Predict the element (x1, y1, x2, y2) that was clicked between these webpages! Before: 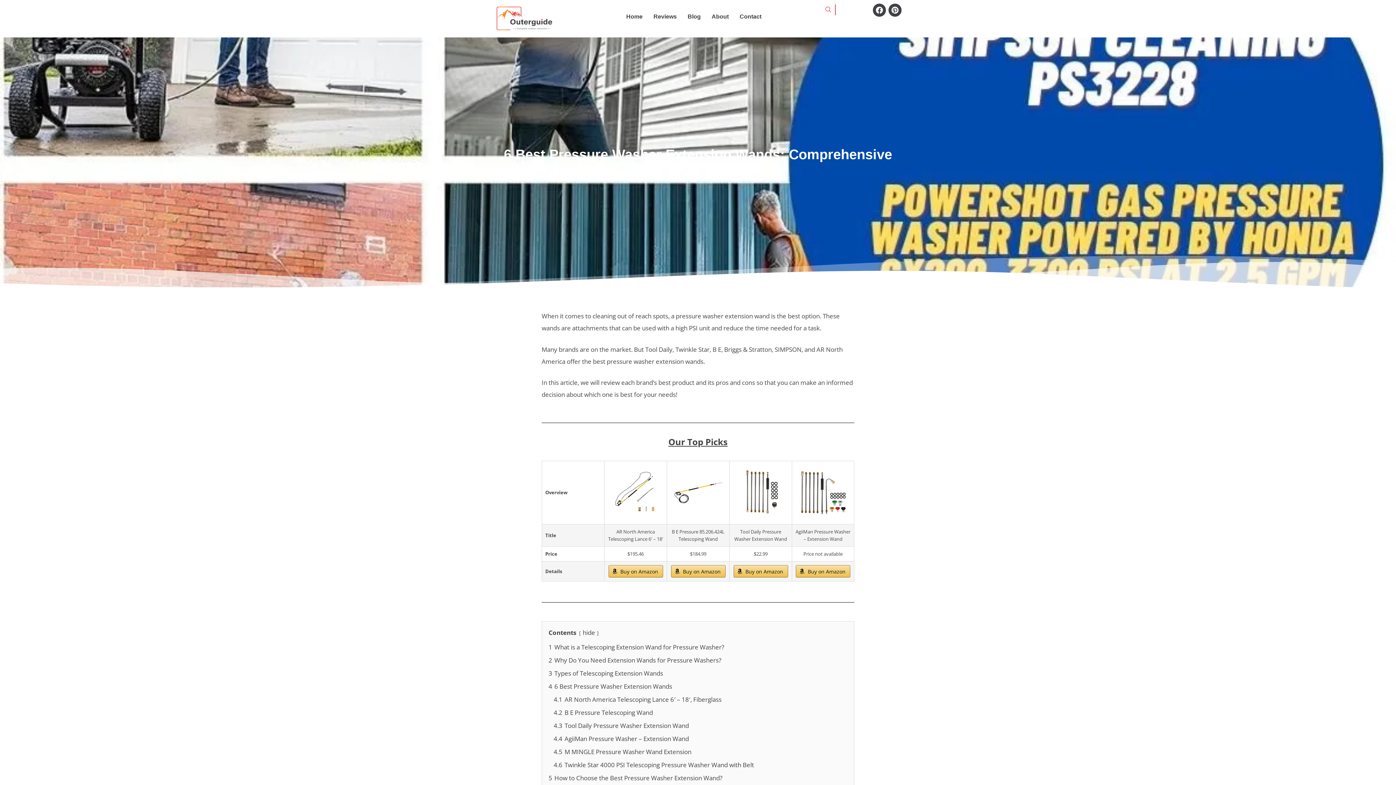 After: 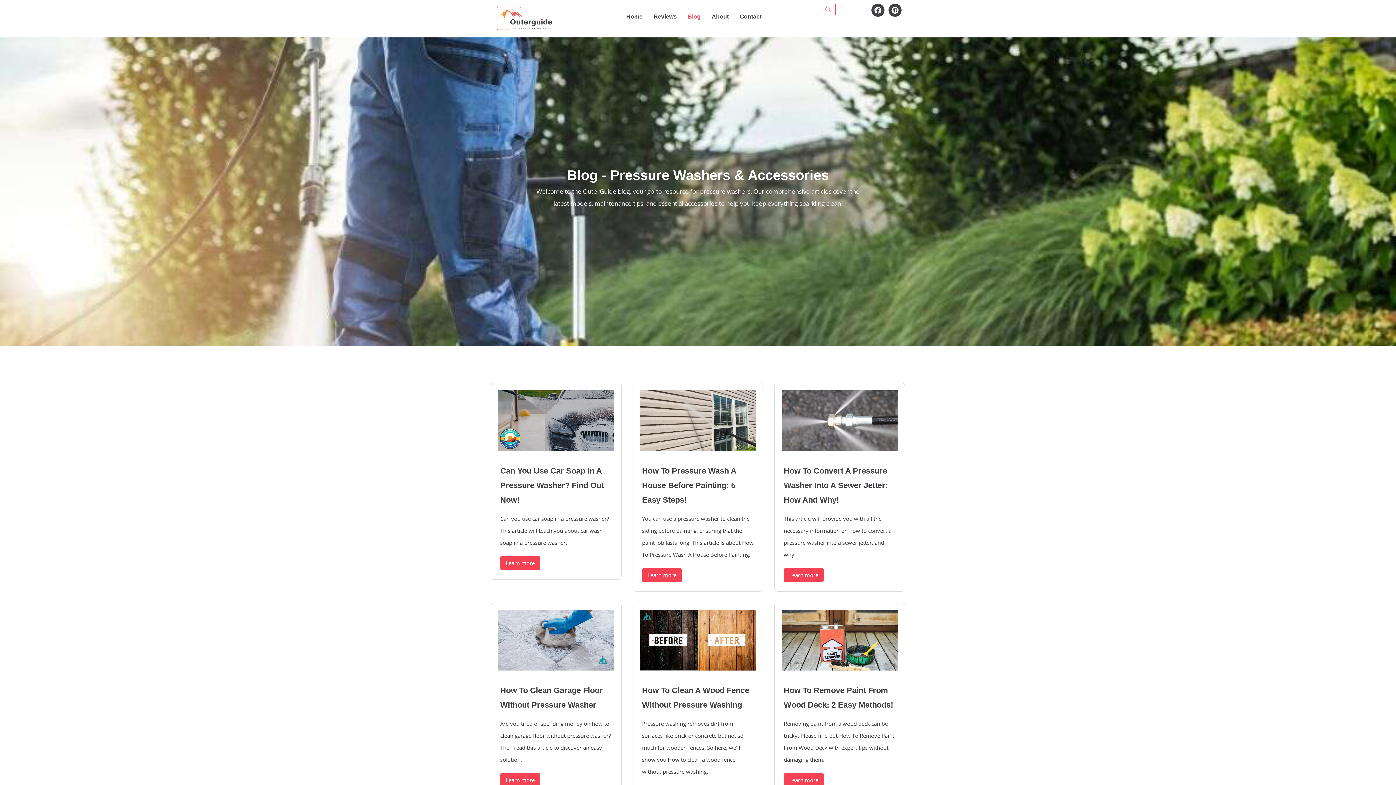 Action: bbox: (682, 3, 706, 29) label: Blog